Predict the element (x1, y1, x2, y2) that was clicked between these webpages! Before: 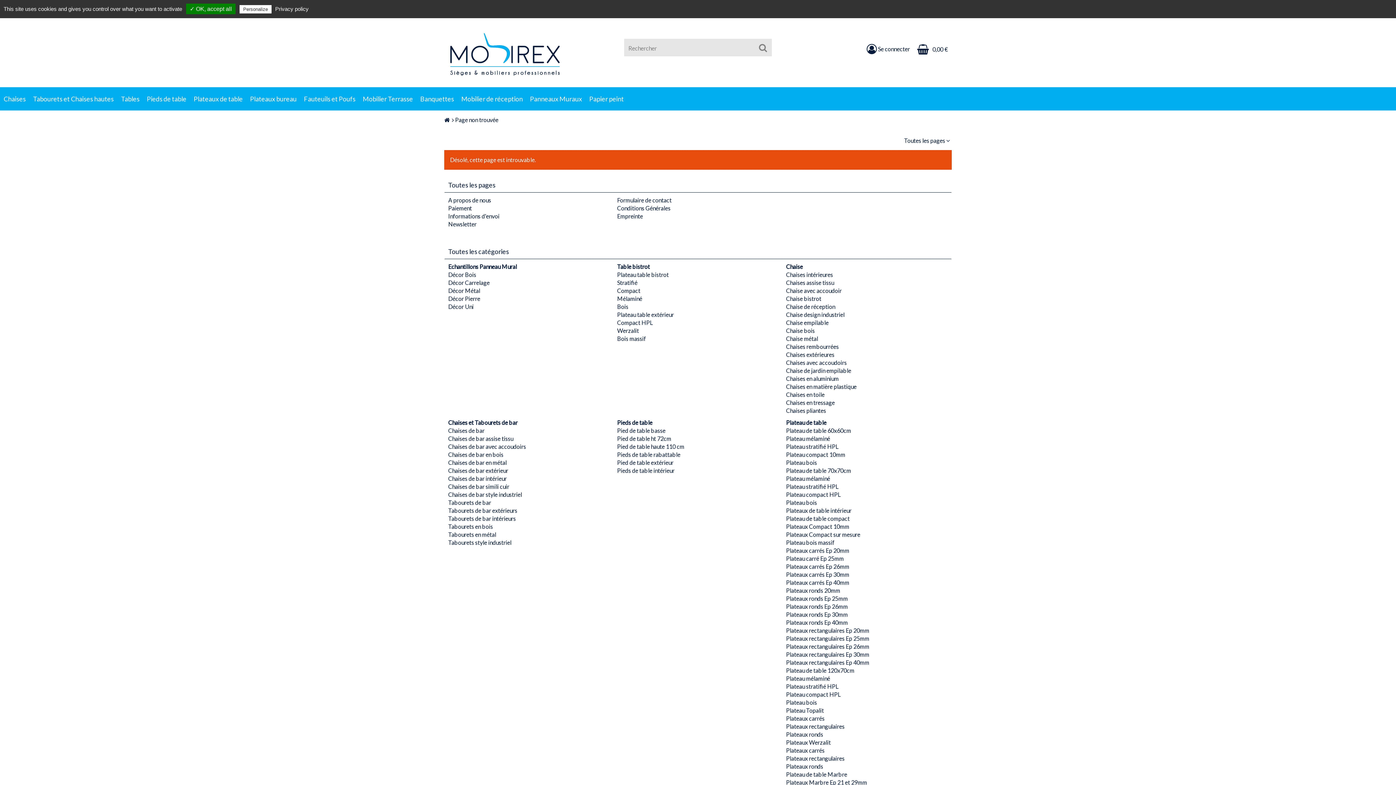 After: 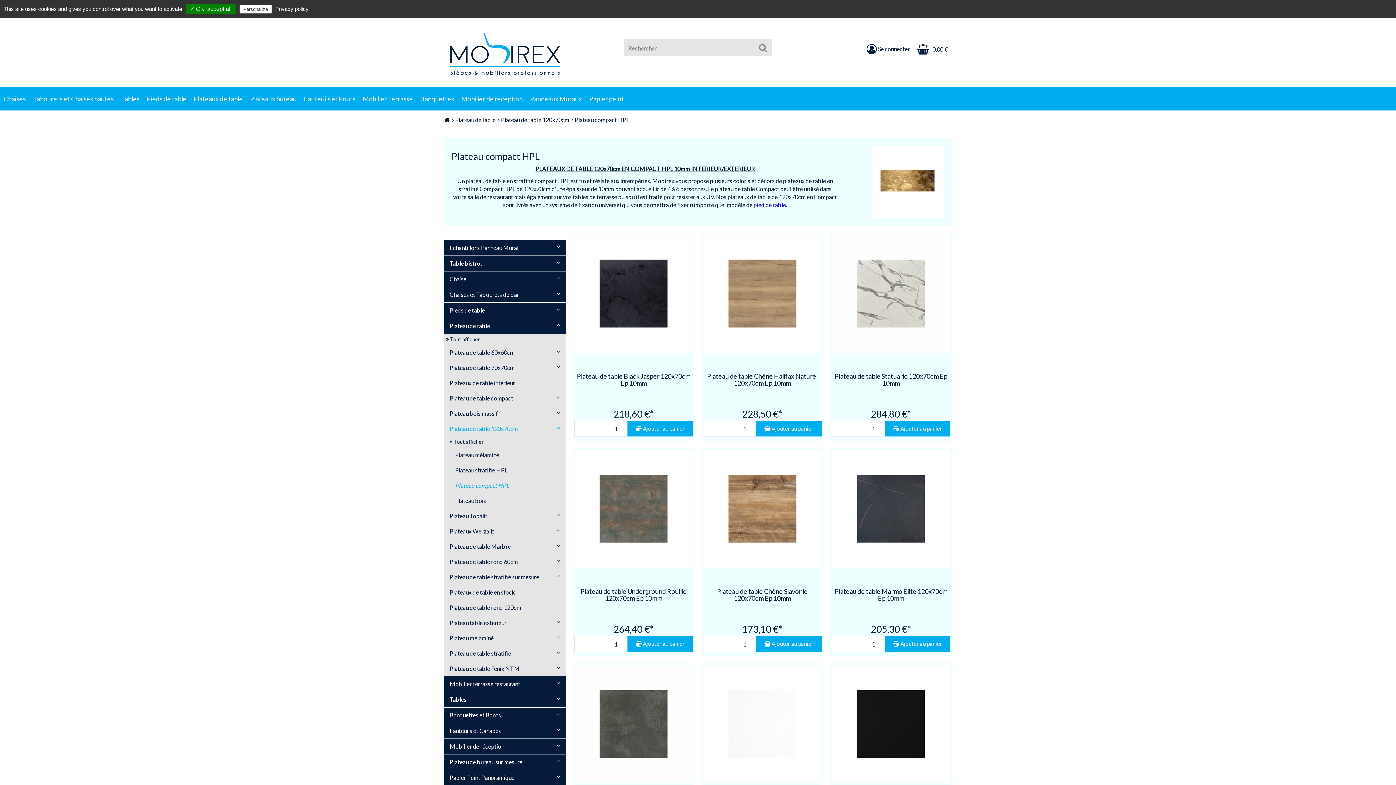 Action: bbox: (786, 691, 840, 698) label: Plateau compact HPL